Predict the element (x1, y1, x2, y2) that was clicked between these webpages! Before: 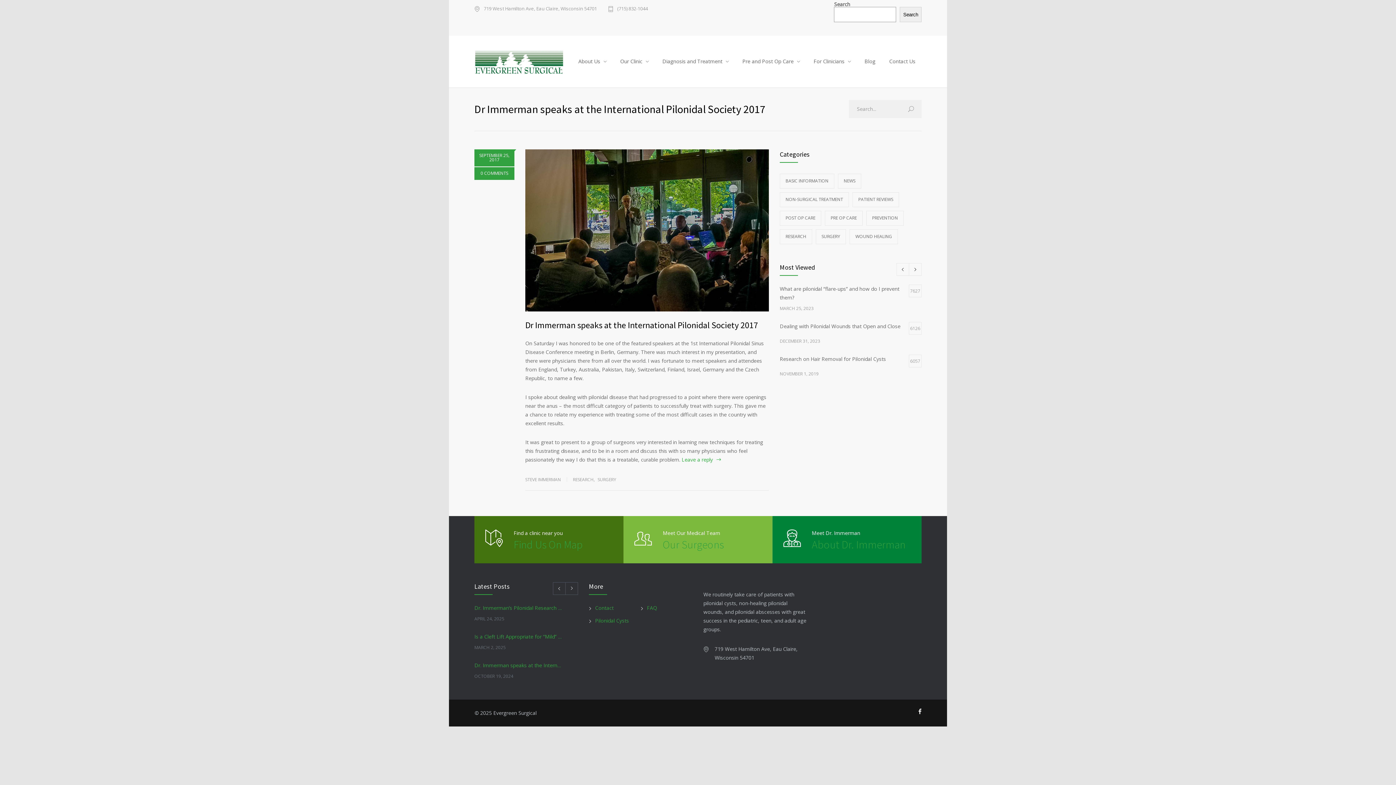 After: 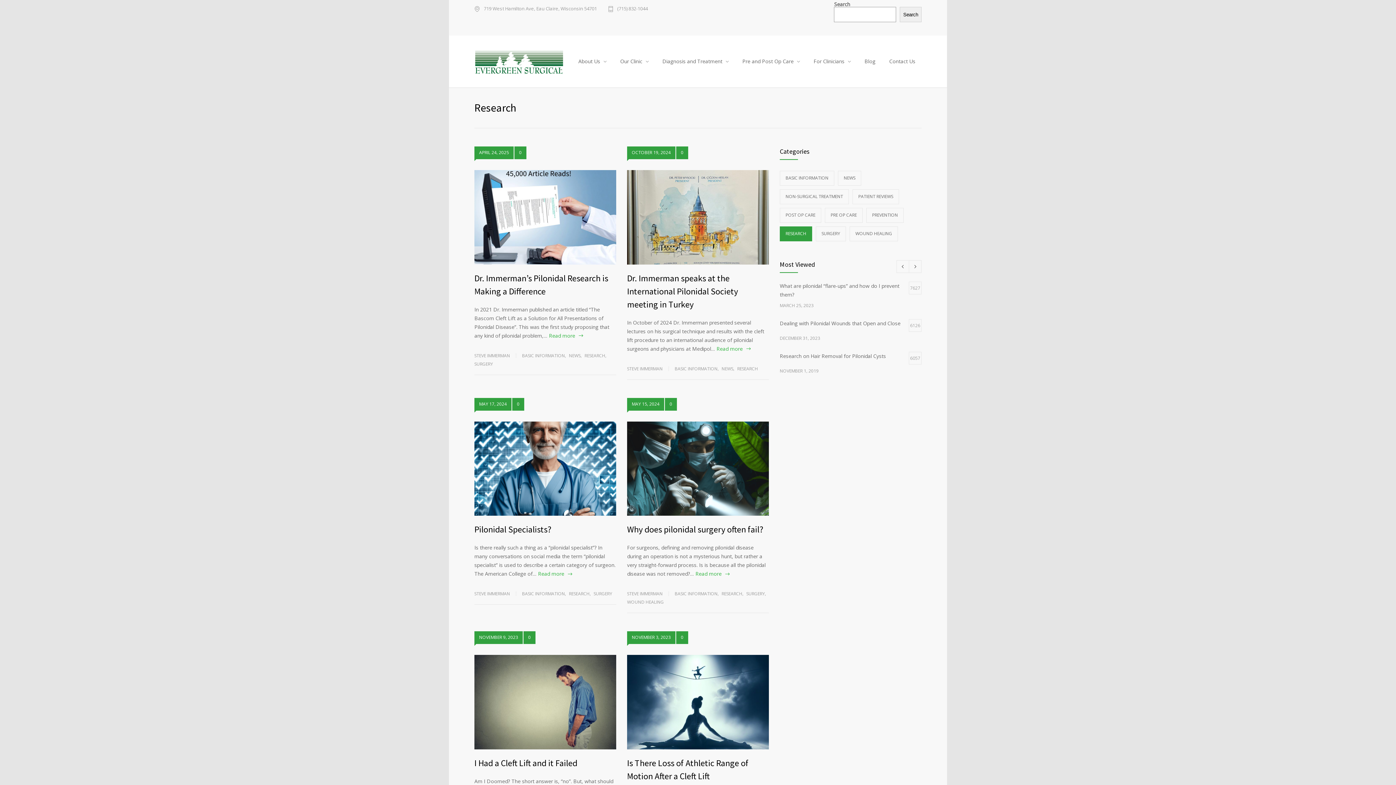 Action: label: RESEARCH bbox: (573, 476, 593, 482)